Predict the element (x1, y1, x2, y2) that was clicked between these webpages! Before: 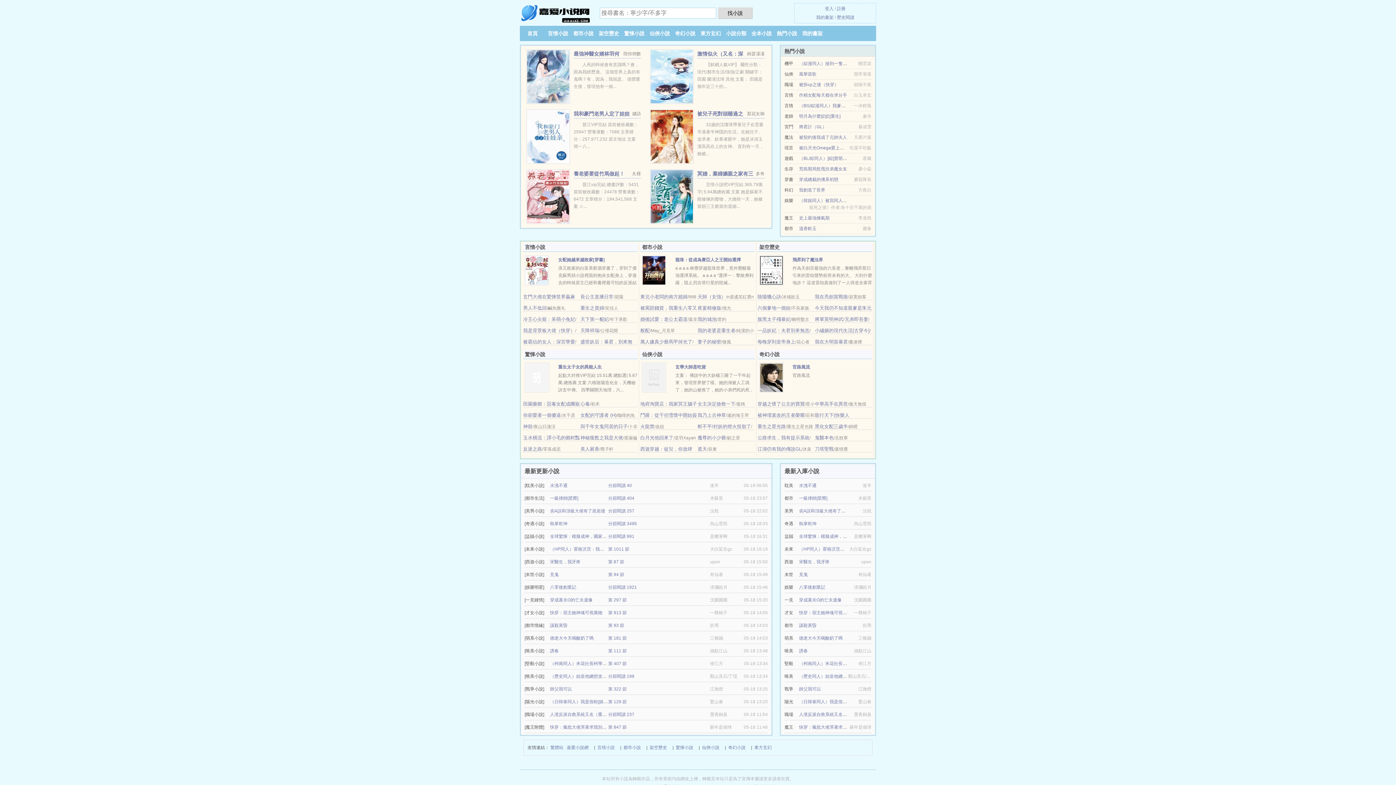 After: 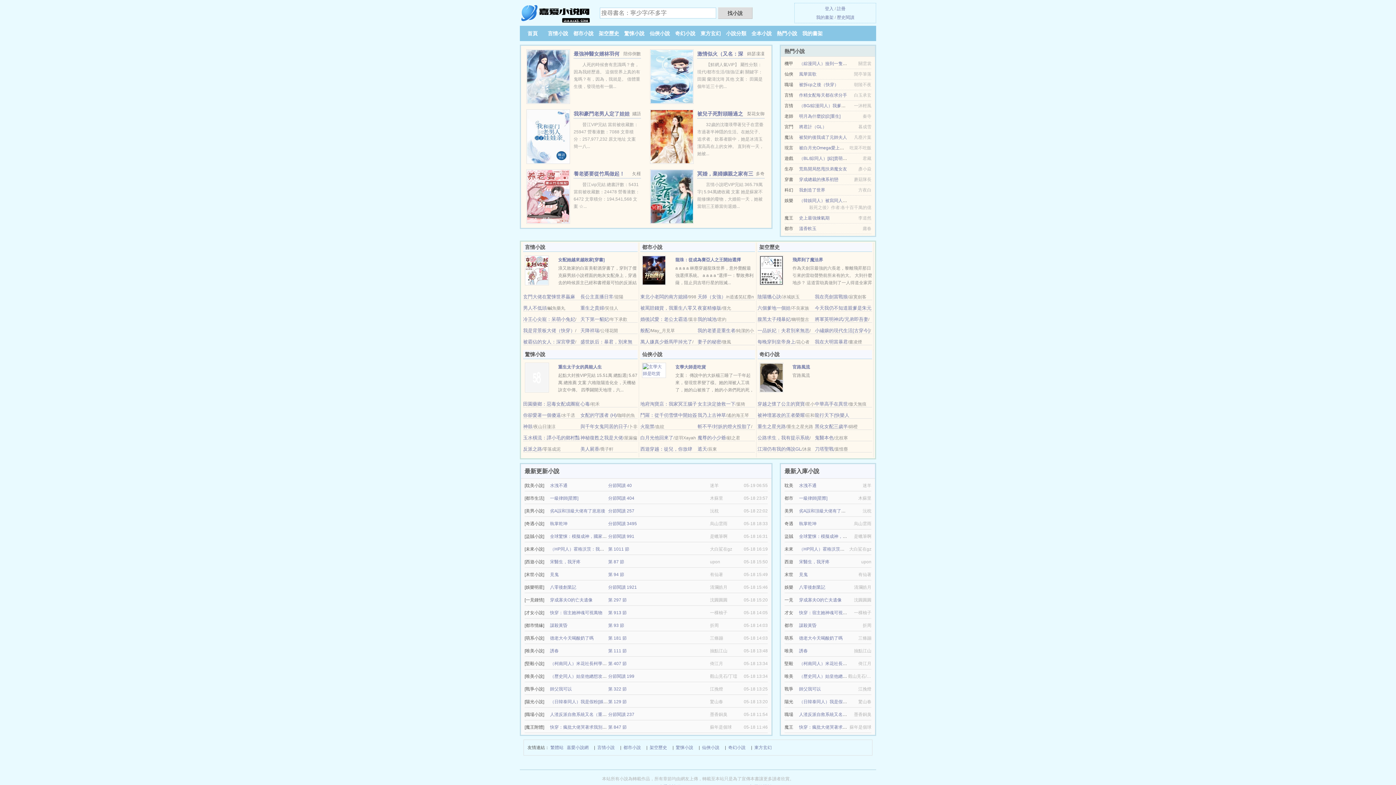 Action: bbox: (675, 257, 740, 262) label: 龍珠：從成為賽亞人之王開始選擇